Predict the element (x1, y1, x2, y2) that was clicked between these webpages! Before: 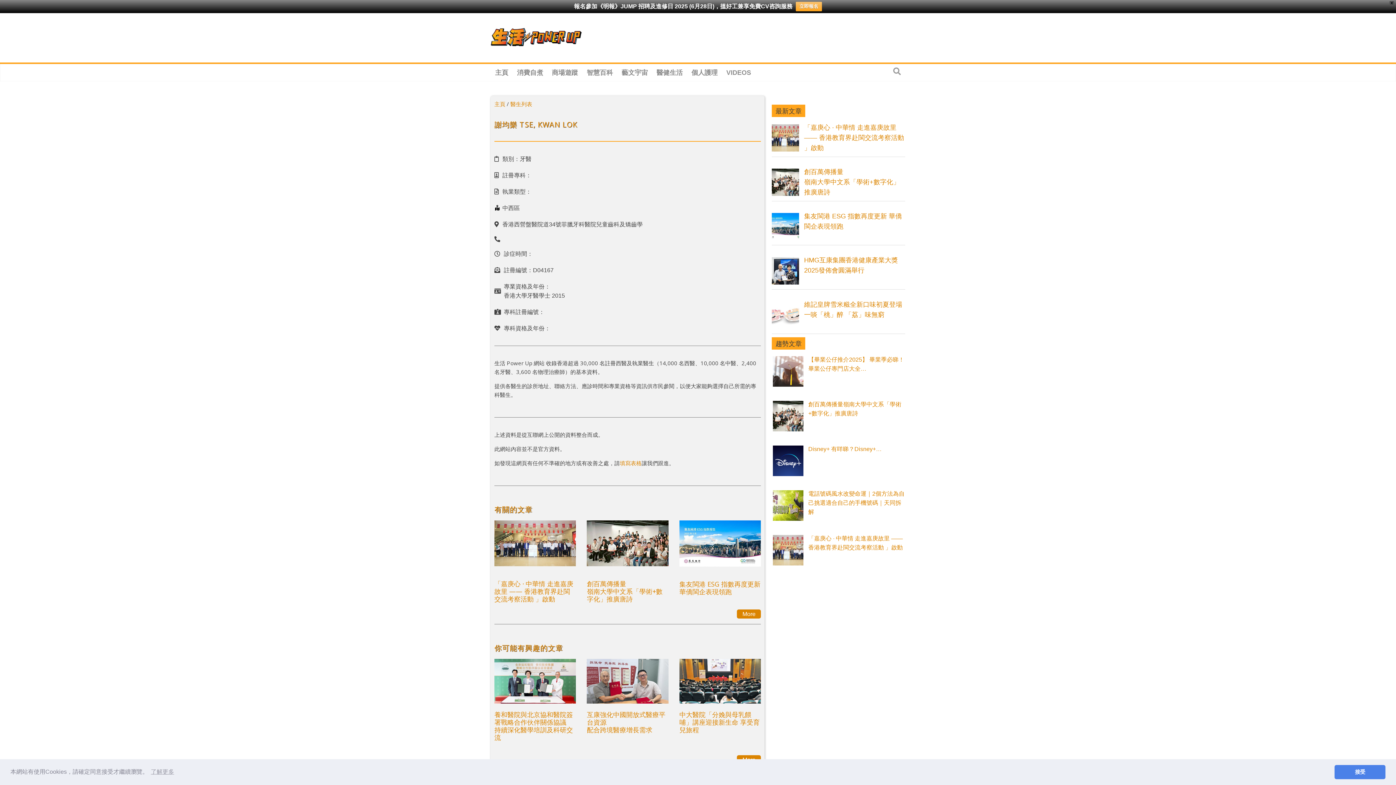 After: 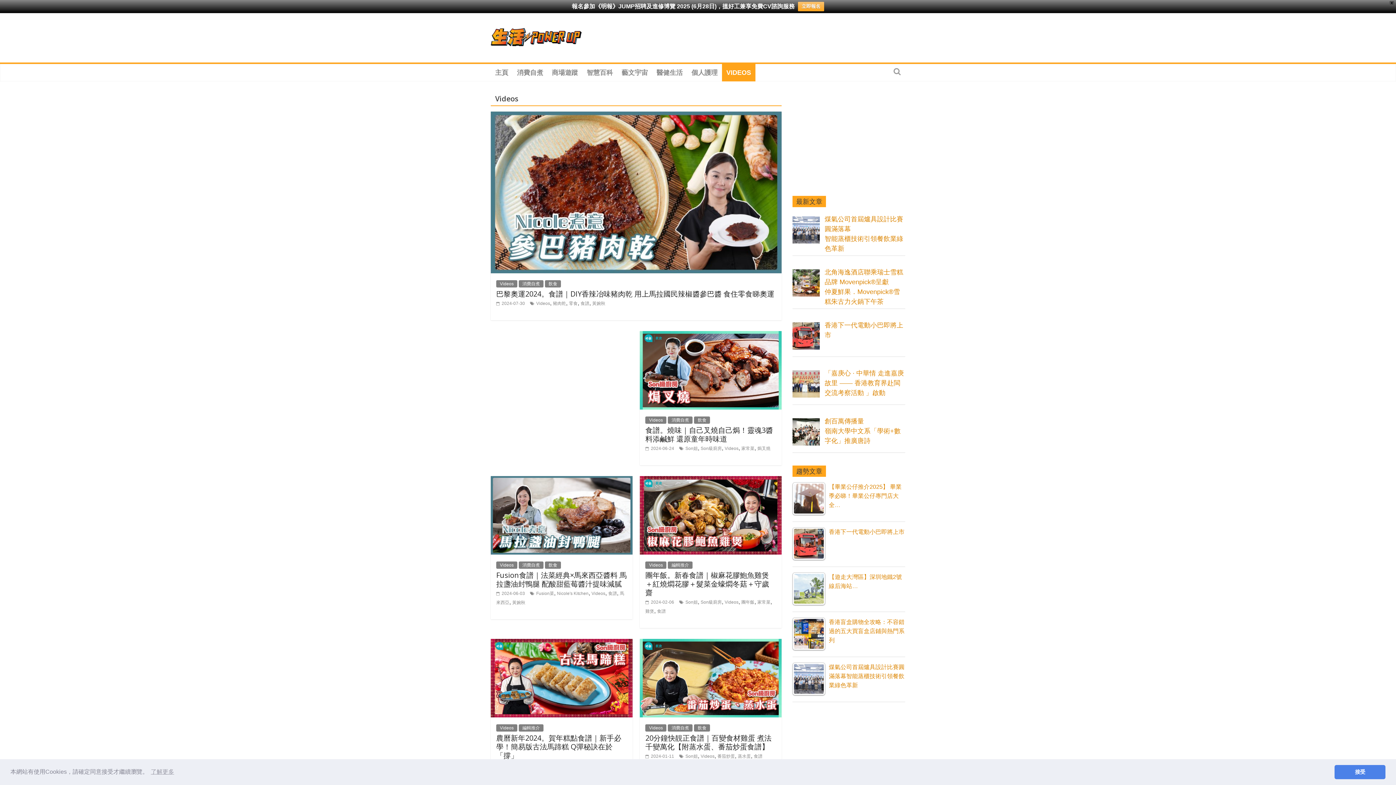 Action: bbox: (722, 64, 755, 81) label: VIDEOS